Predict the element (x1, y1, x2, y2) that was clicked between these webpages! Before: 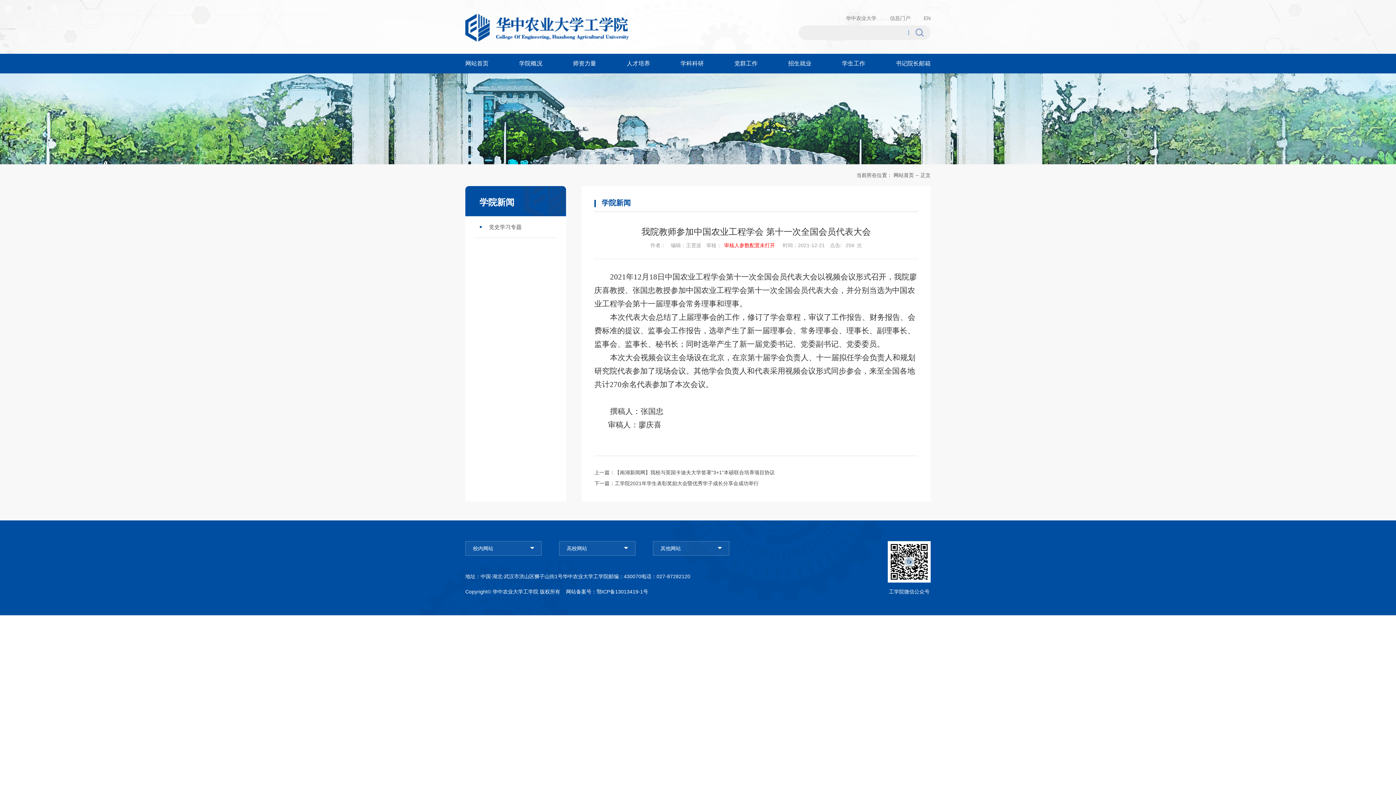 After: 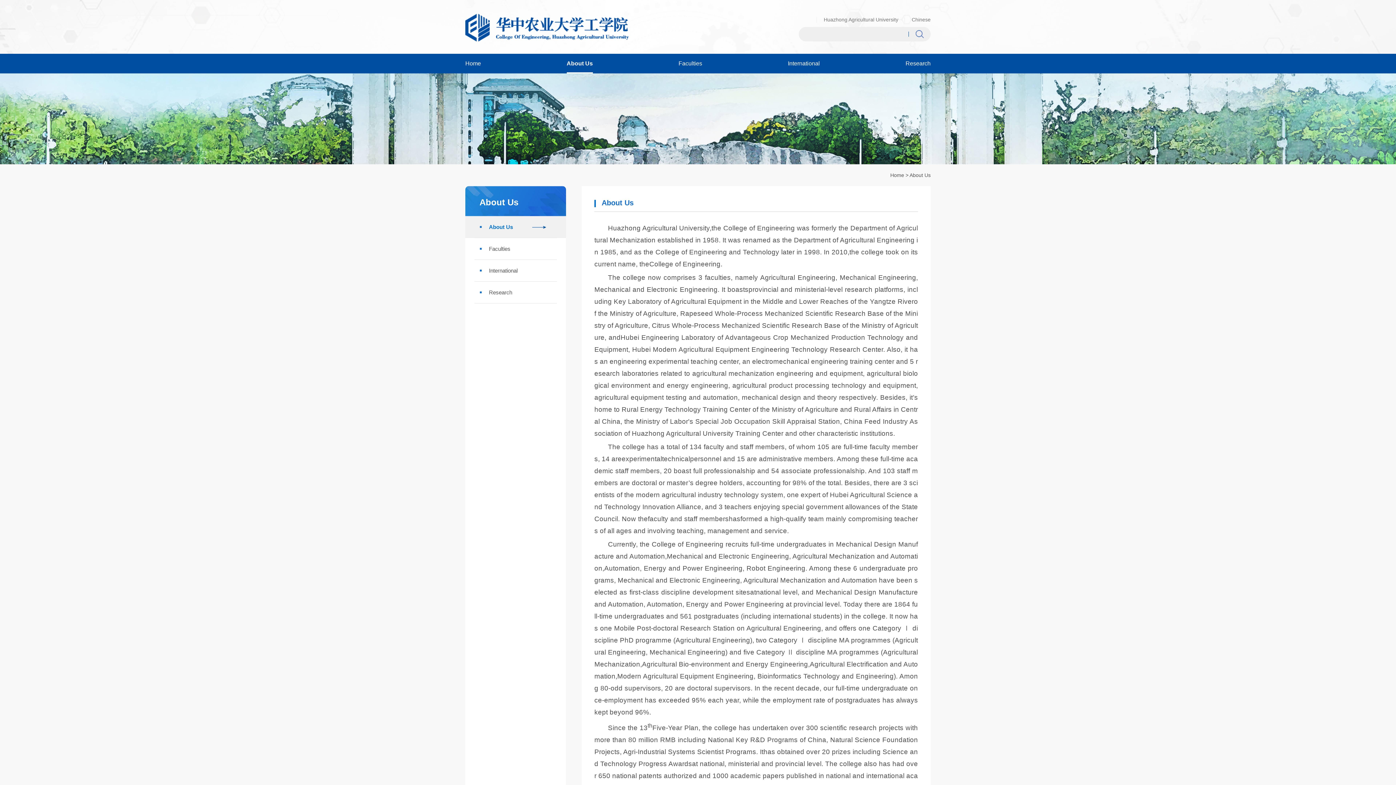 Action: bbox: (924, 10, 930, 25) label: EN